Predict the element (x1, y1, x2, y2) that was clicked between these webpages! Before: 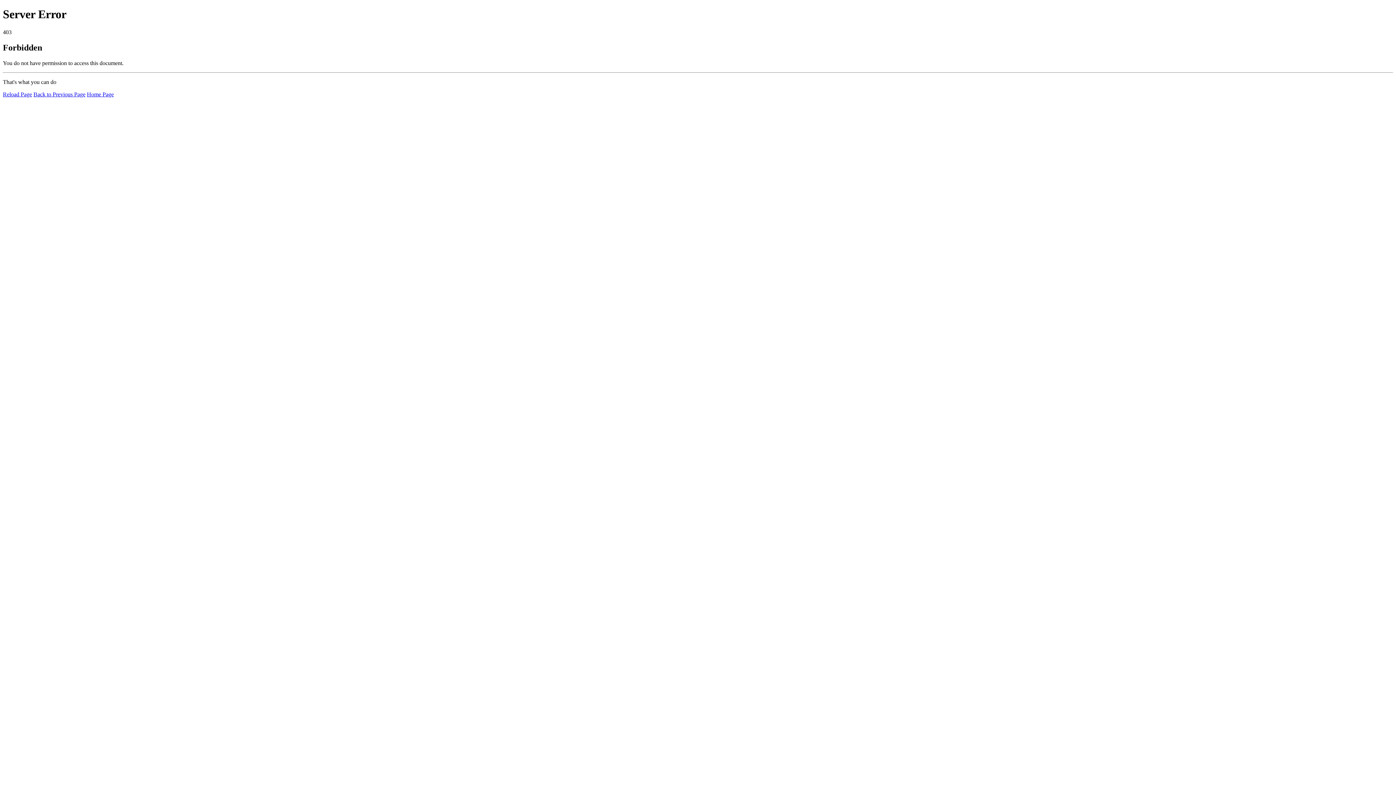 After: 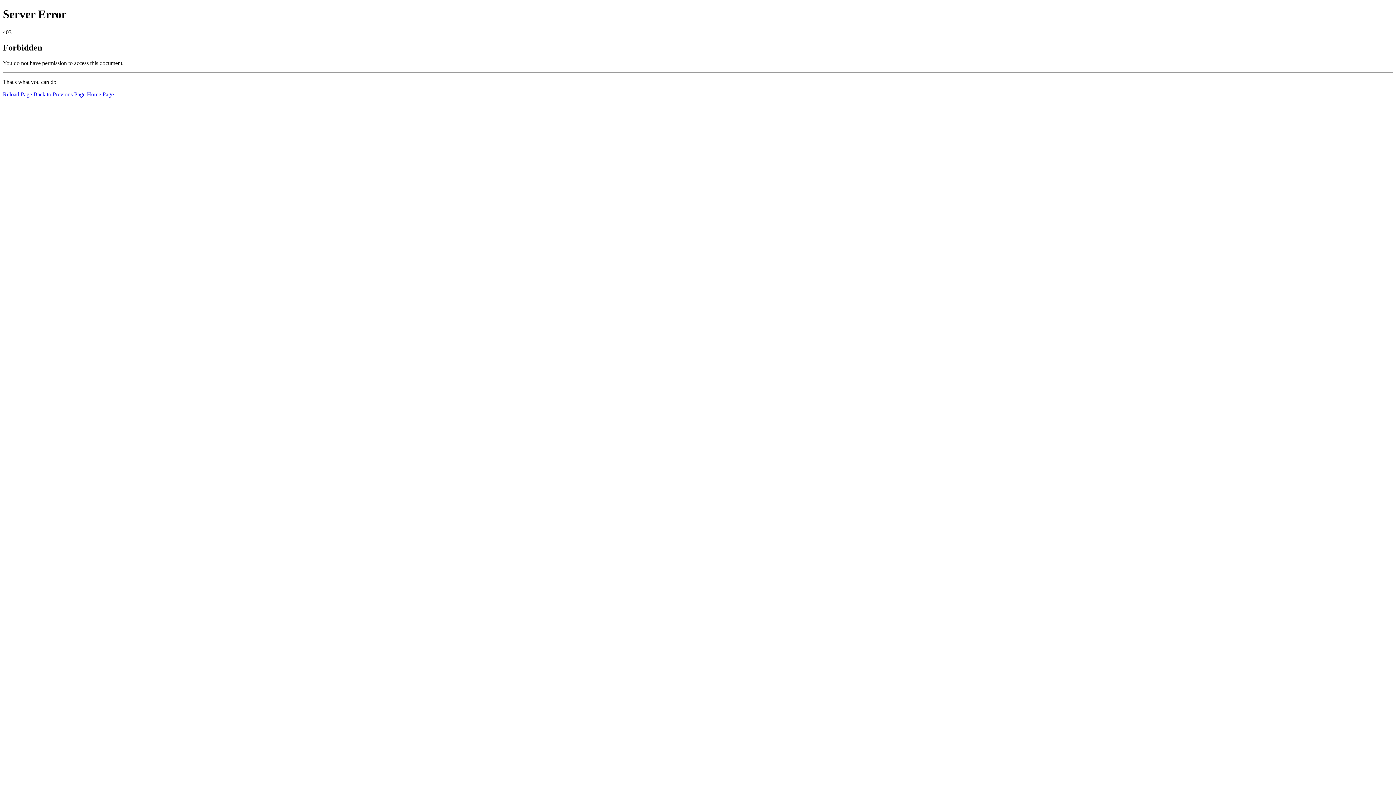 Action: label: Home Page bbox: (86, 91, 113, 97)